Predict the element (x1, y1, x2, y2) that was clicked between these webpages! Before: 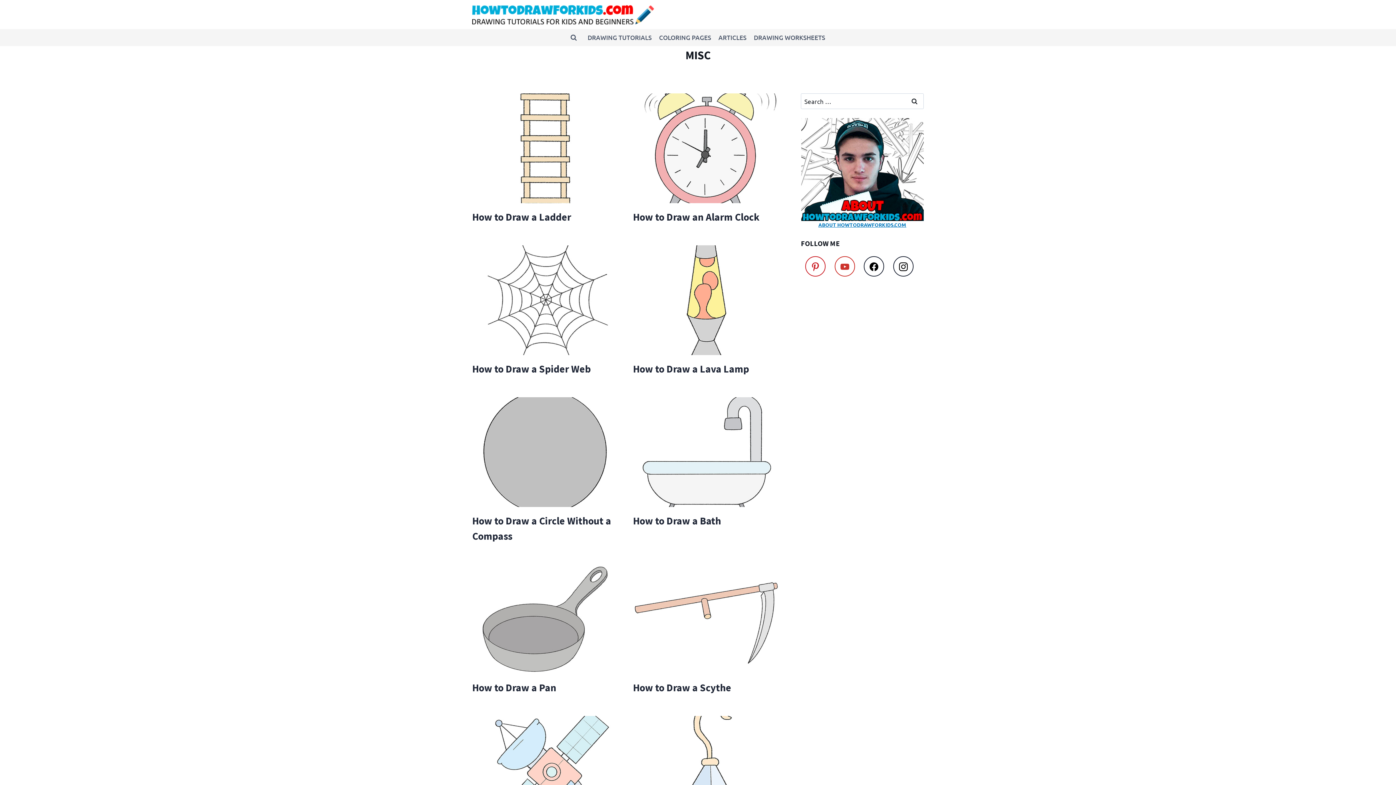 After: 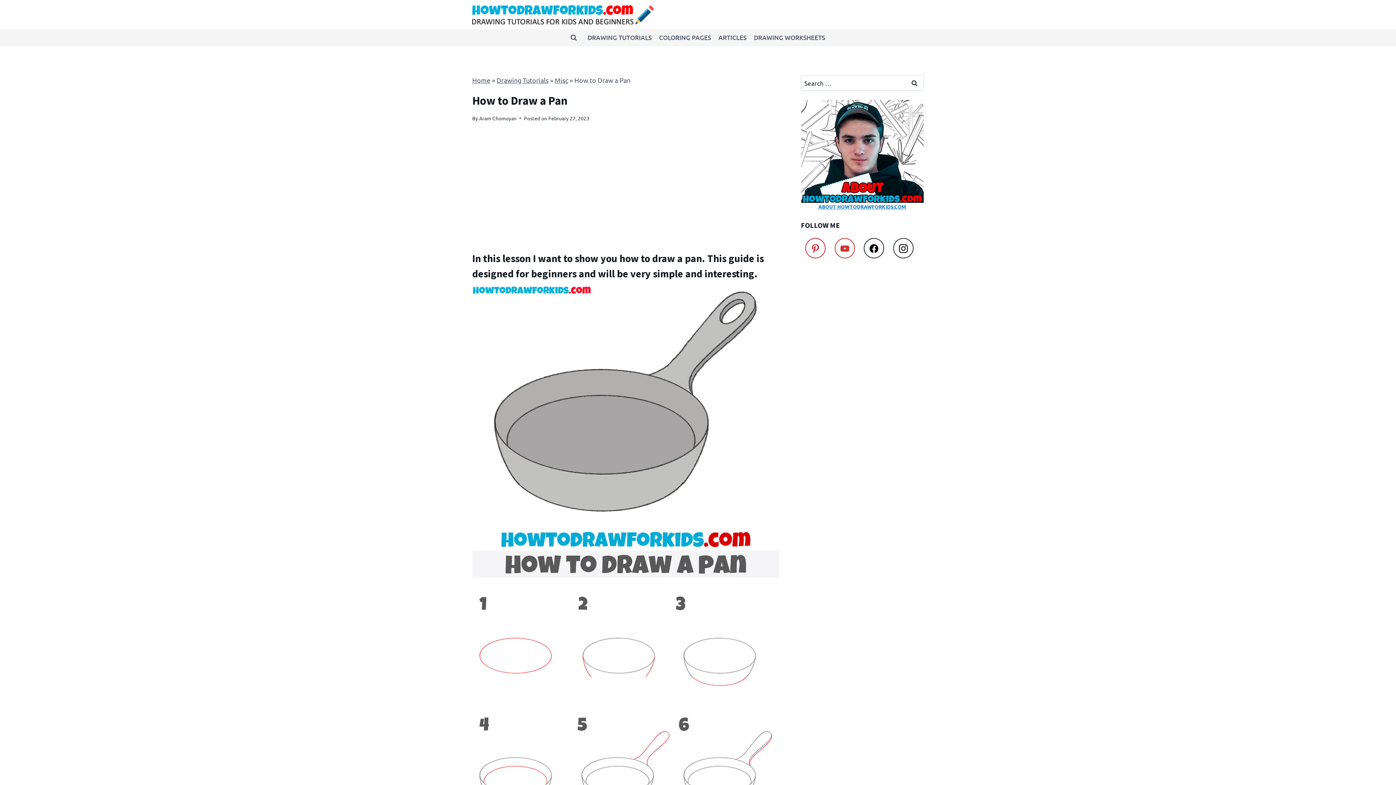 Action: bbox: (472, 564, 618, 674)